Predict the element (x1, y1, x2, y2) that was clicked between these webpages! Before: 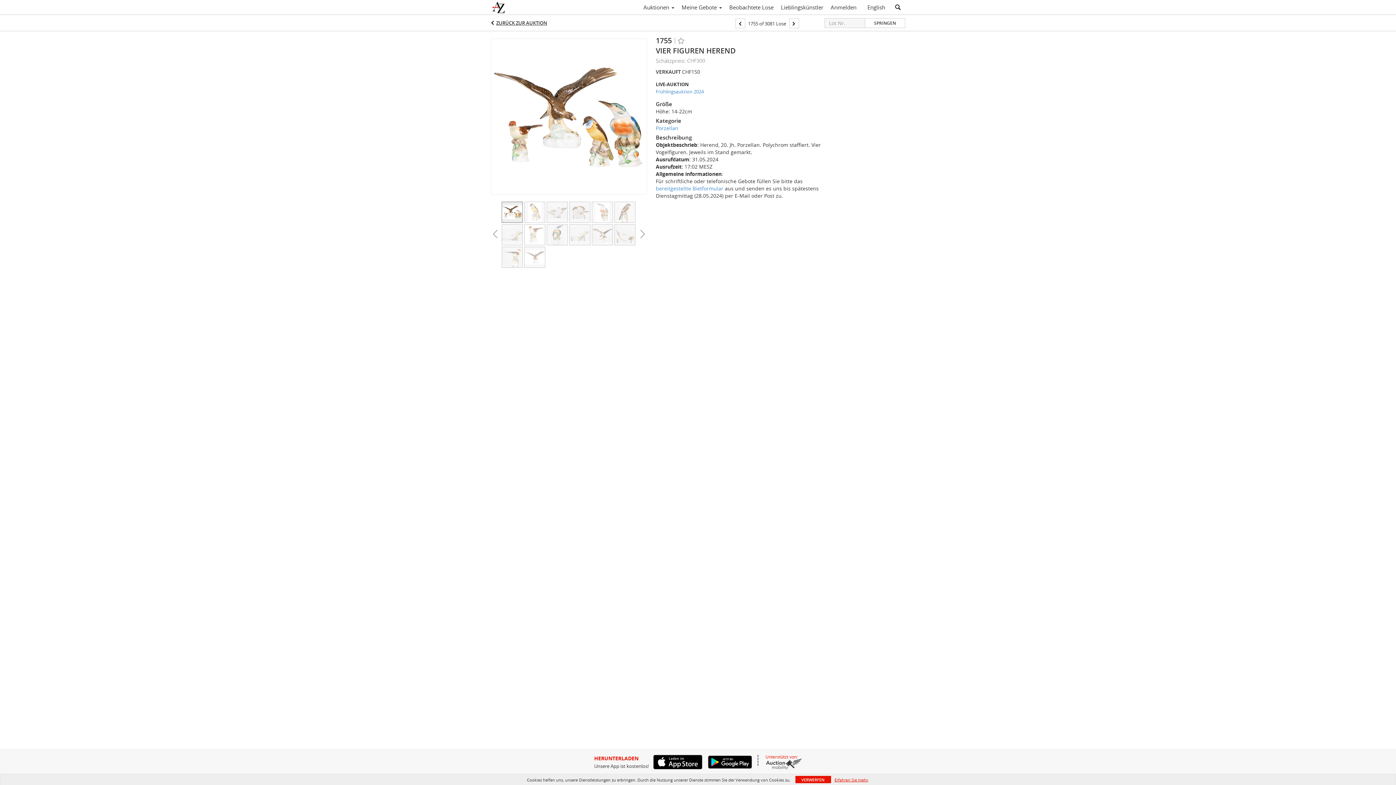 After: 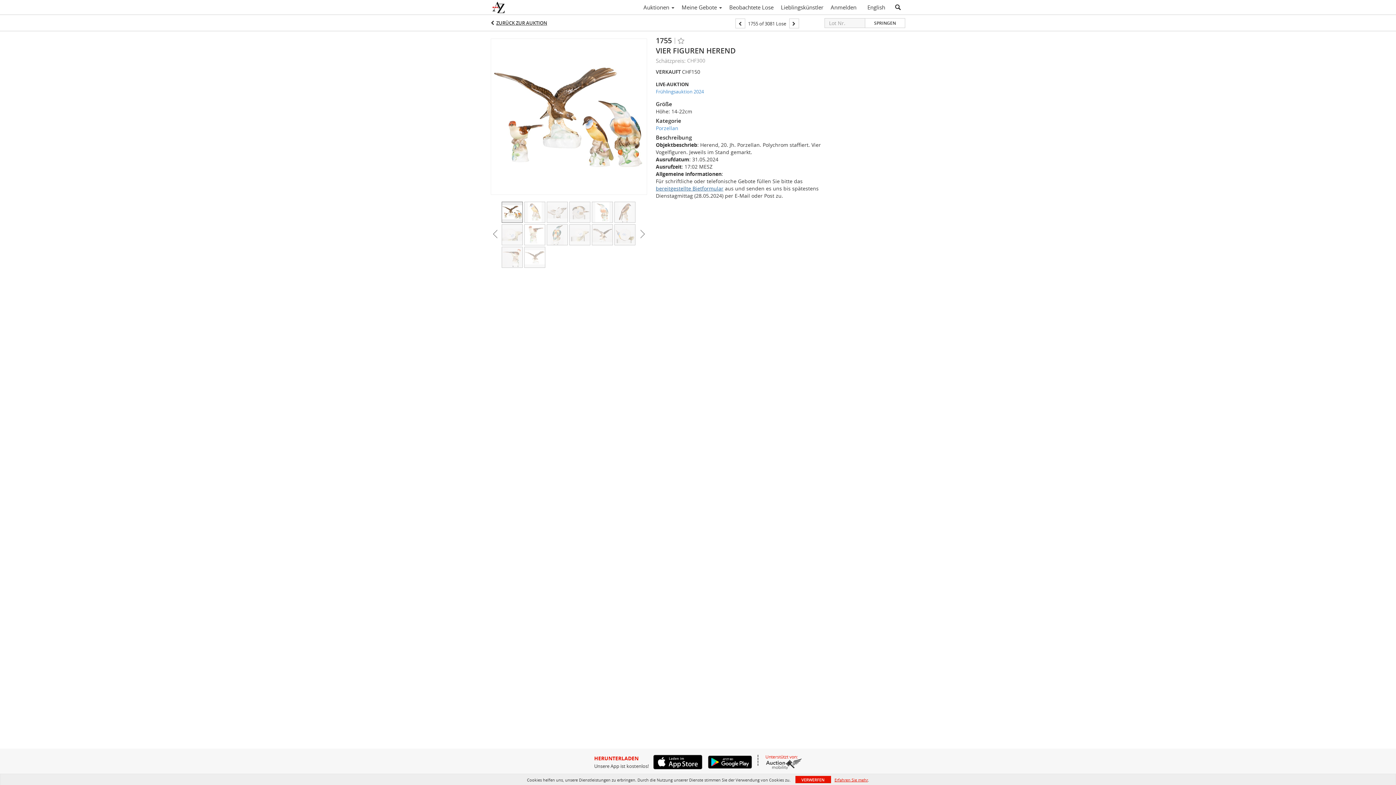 Action: label: bereitgestellte Bietformular bbox: (656, 185, 723, 192)